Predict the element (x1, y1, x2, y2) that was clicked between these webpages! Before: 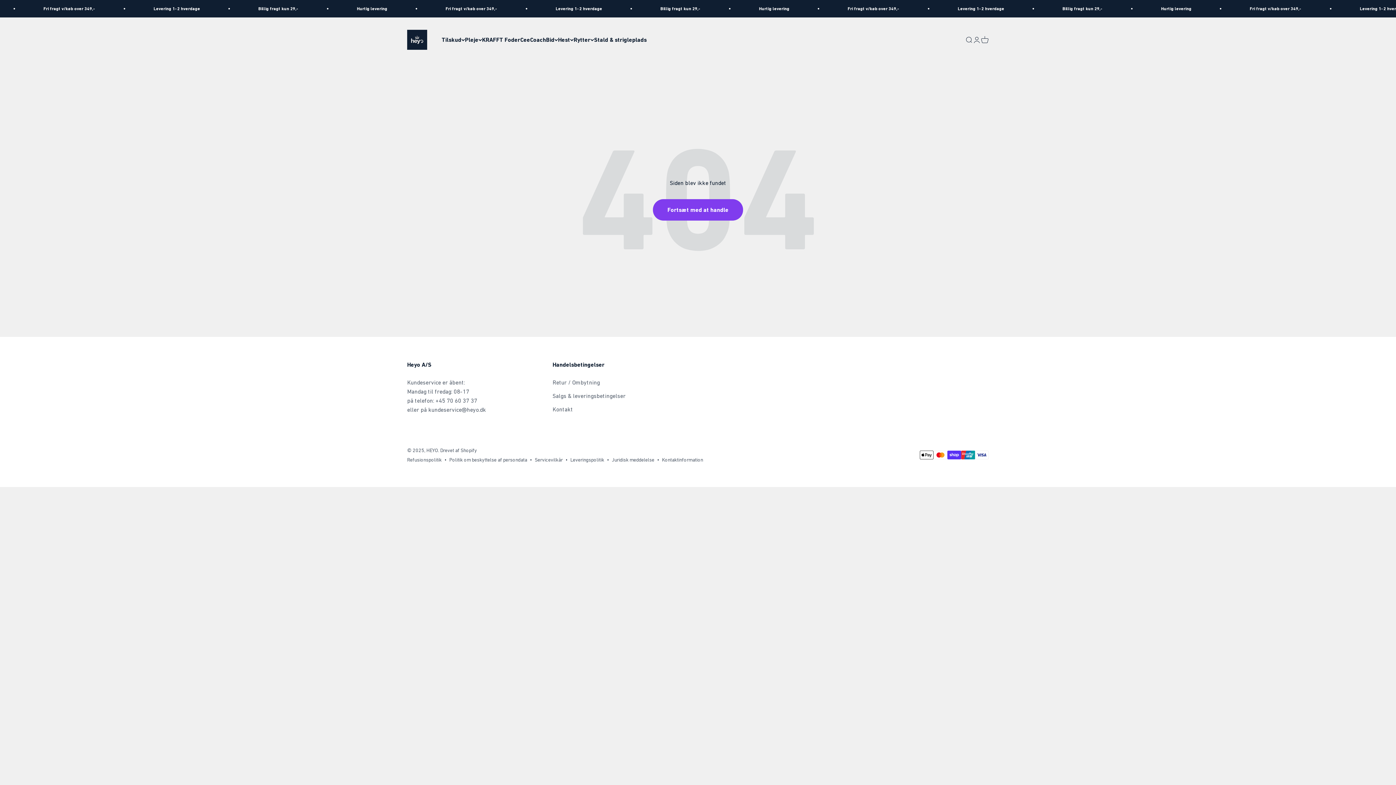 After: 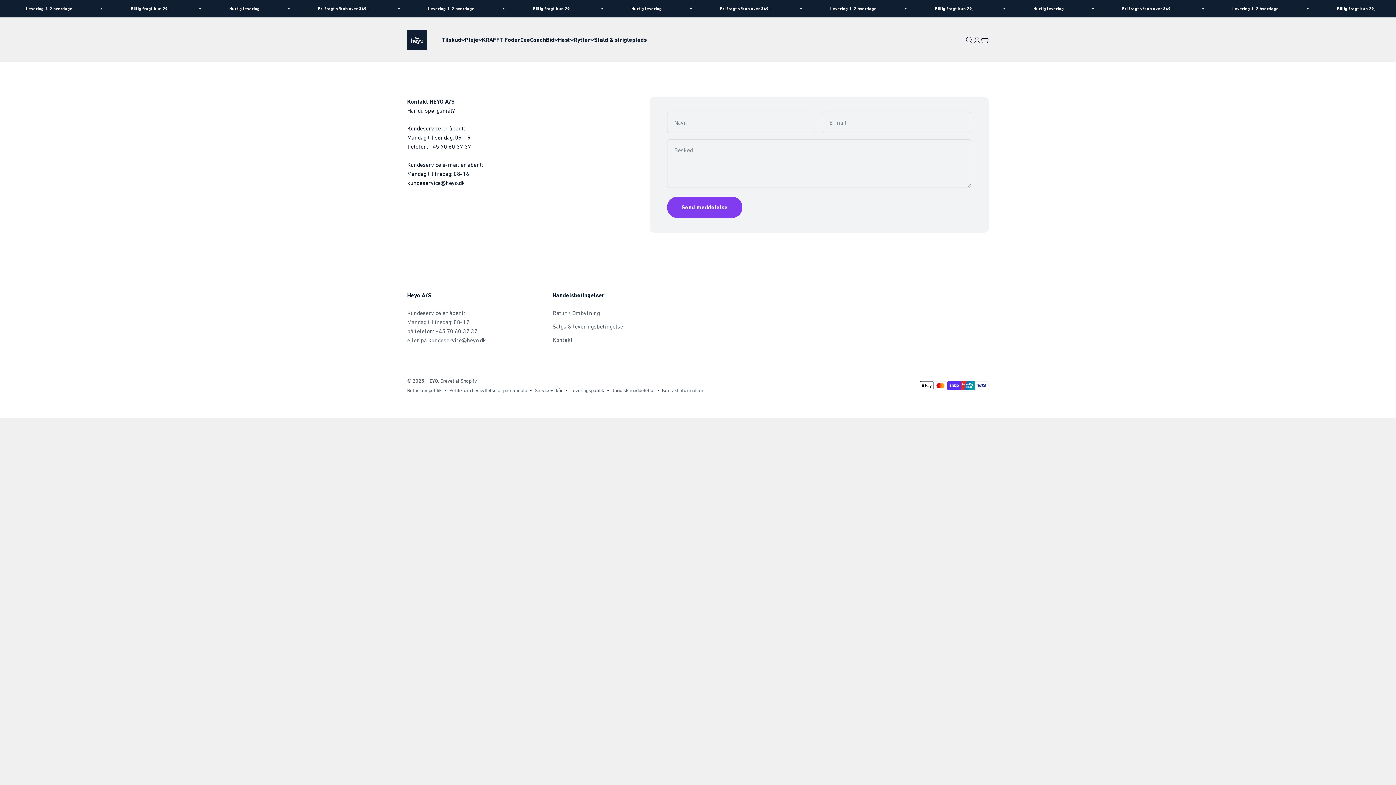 Action: bbox: (552, 405, 573, 414) label: Kontakt